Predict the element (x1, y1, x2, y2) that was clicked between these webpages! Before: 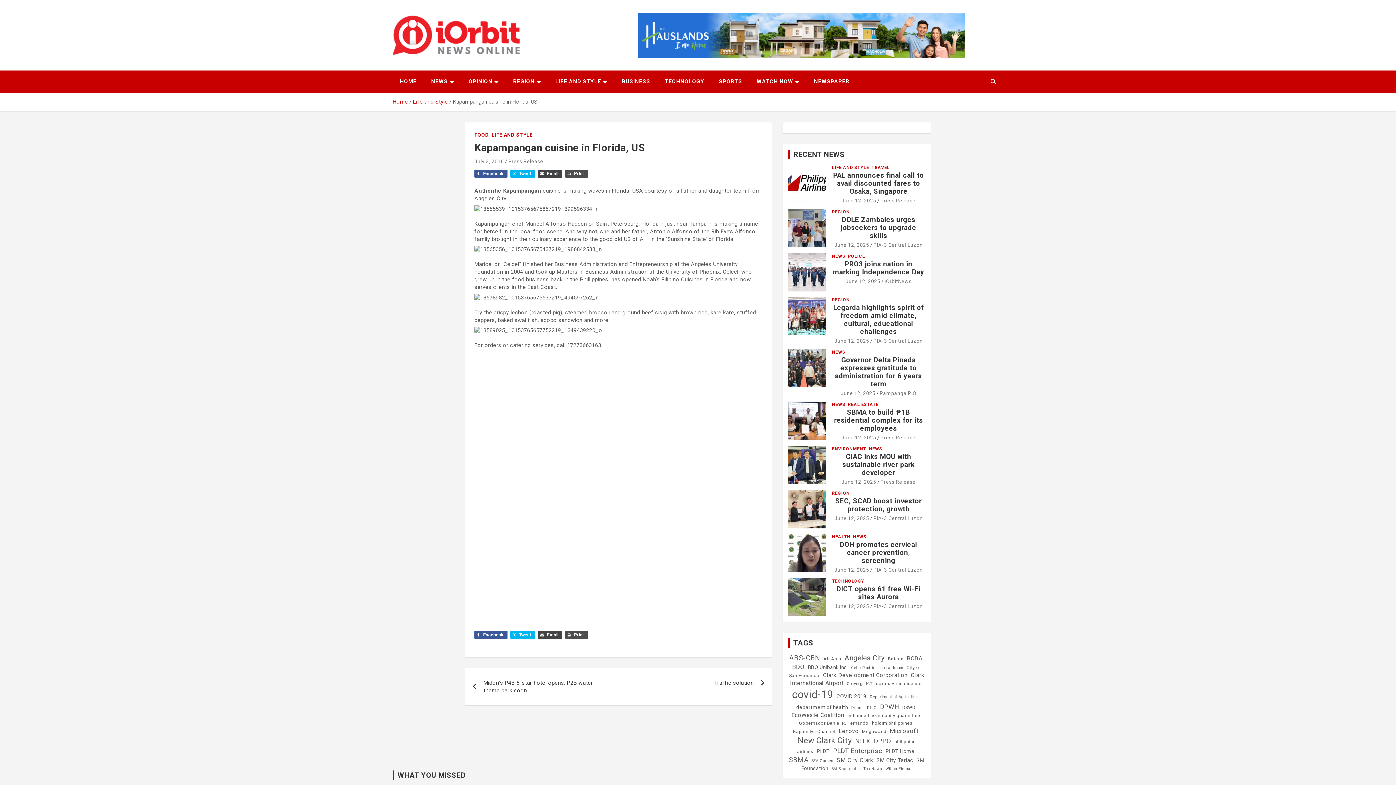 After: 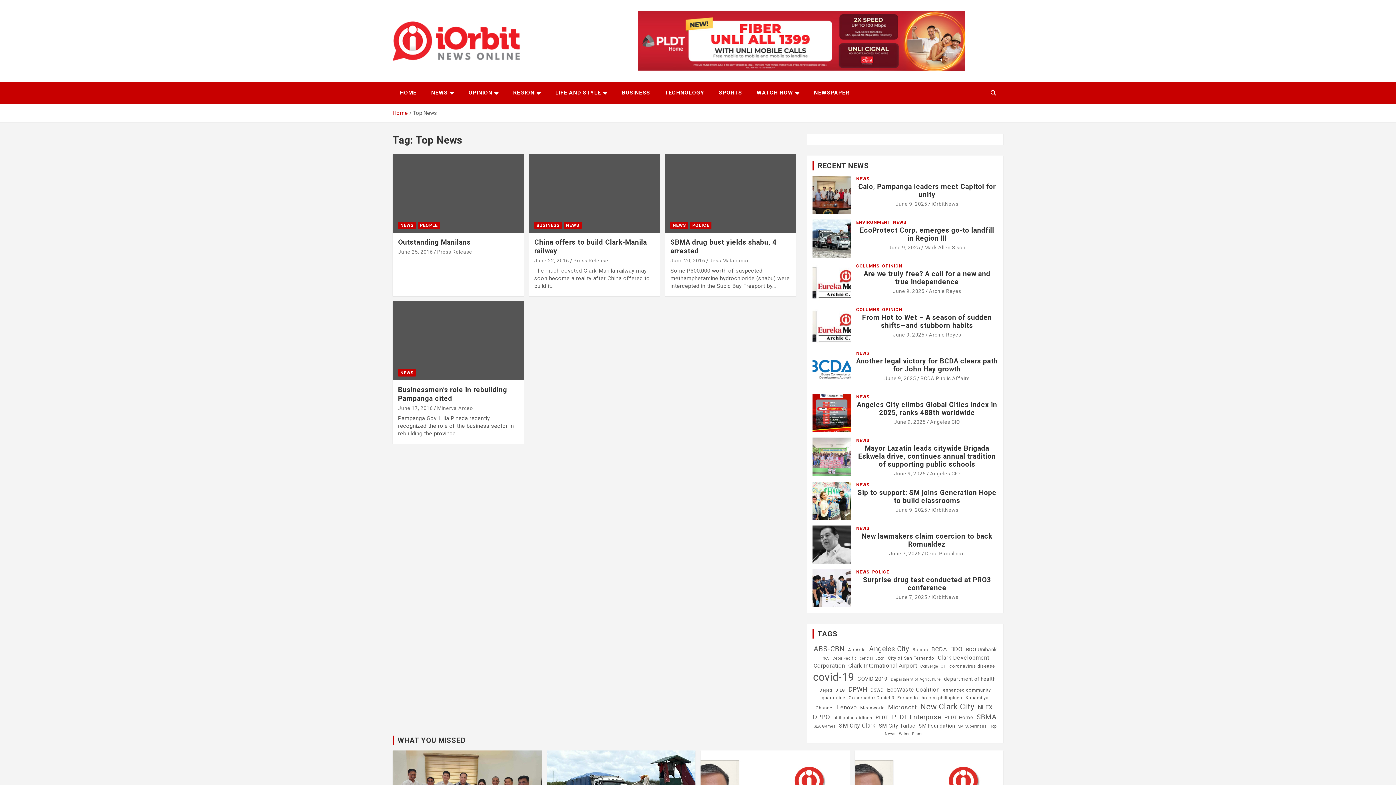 Action: bbox: (863, 763, 882, 775) label: Top News (4 items)